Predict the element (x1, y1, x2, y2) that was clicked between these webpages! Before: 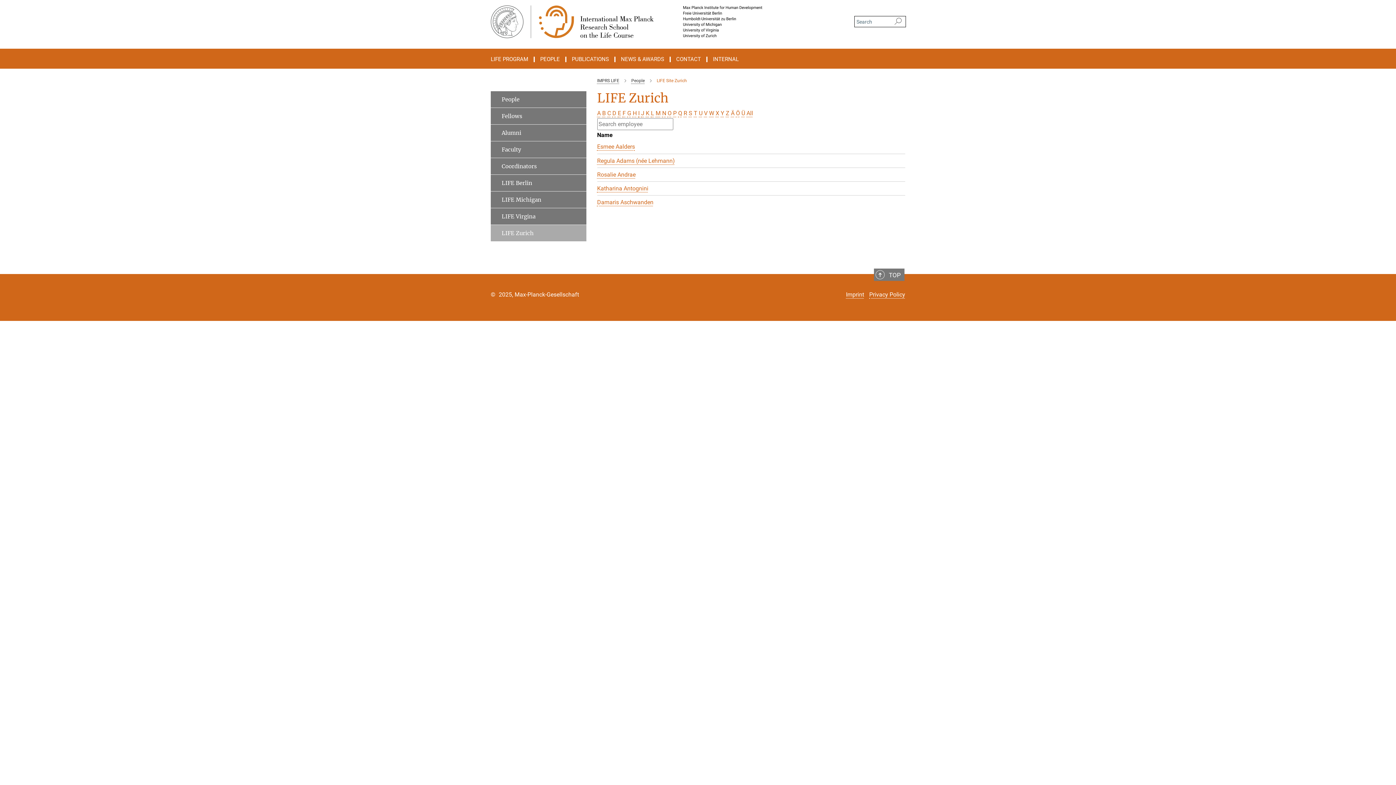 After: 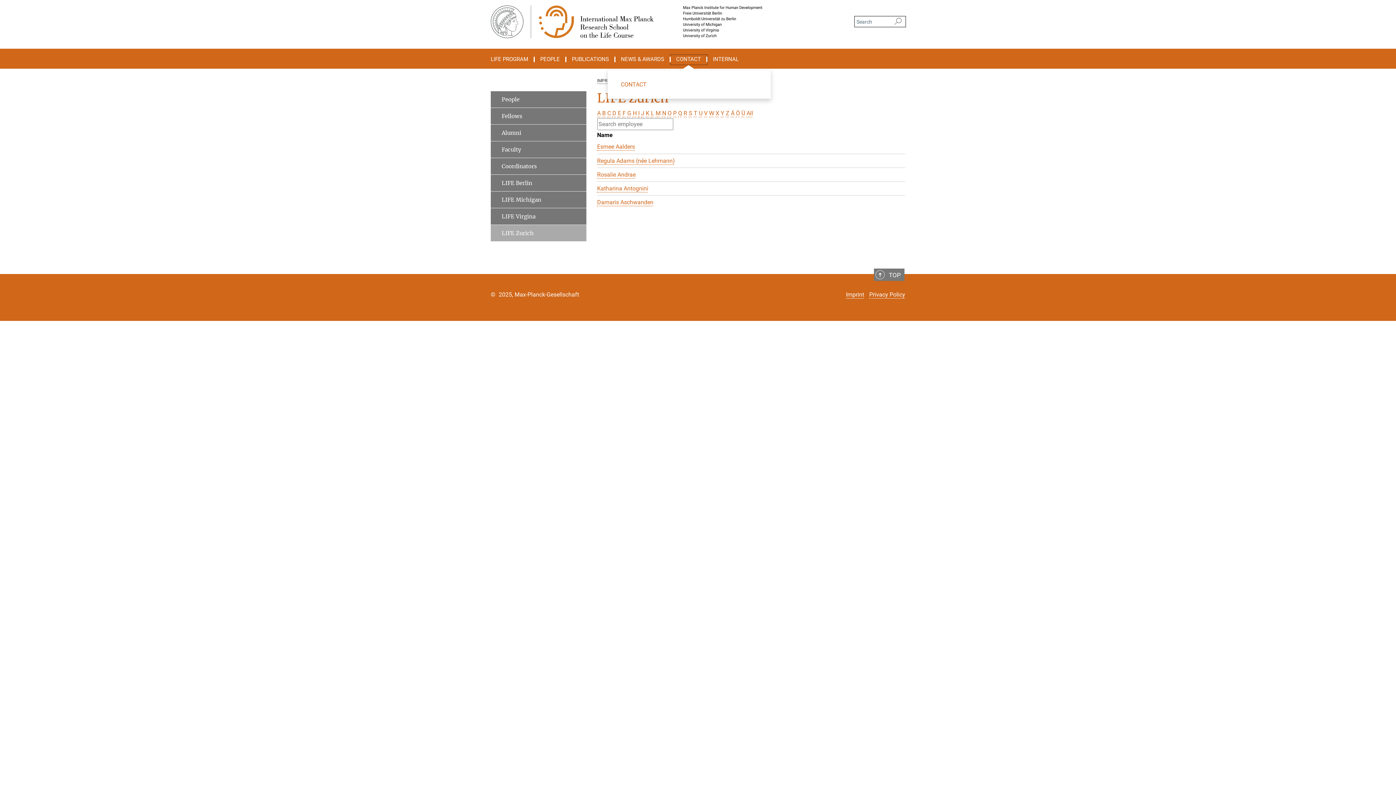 Action: label: CONTACT bbox: (670, 56, 707, 62)